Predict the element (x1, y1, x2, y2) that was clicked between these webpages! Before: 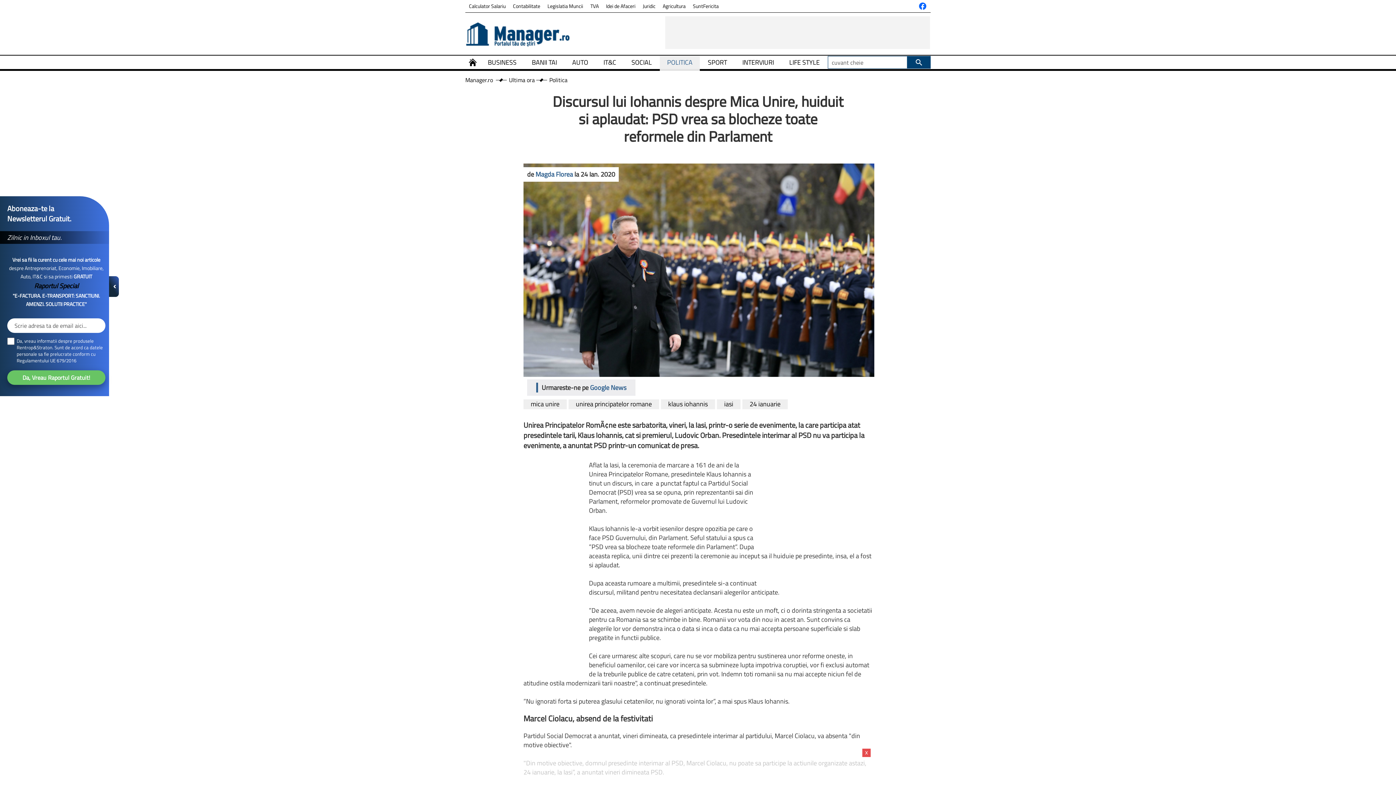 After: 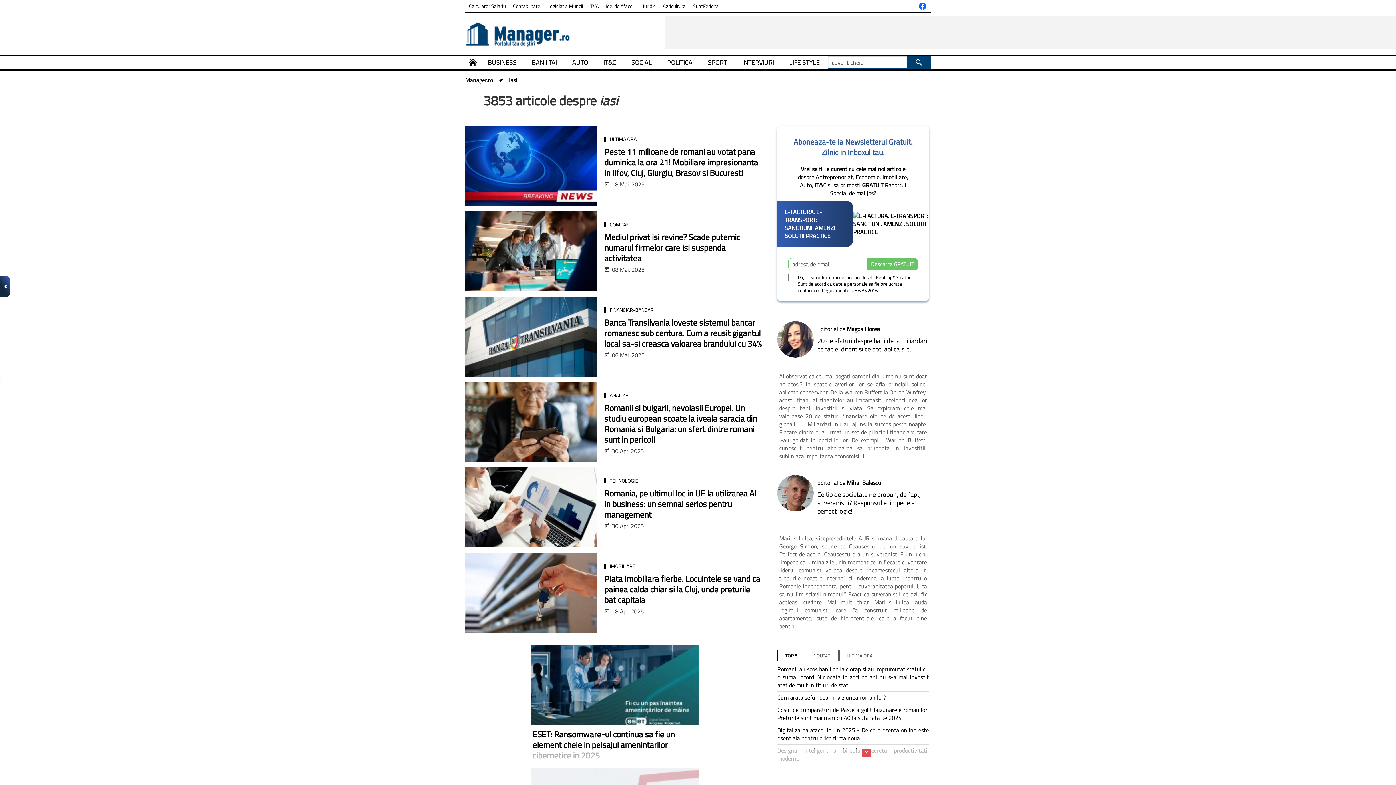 Action: bbox: (717, 399, 740, 409) label: iasi